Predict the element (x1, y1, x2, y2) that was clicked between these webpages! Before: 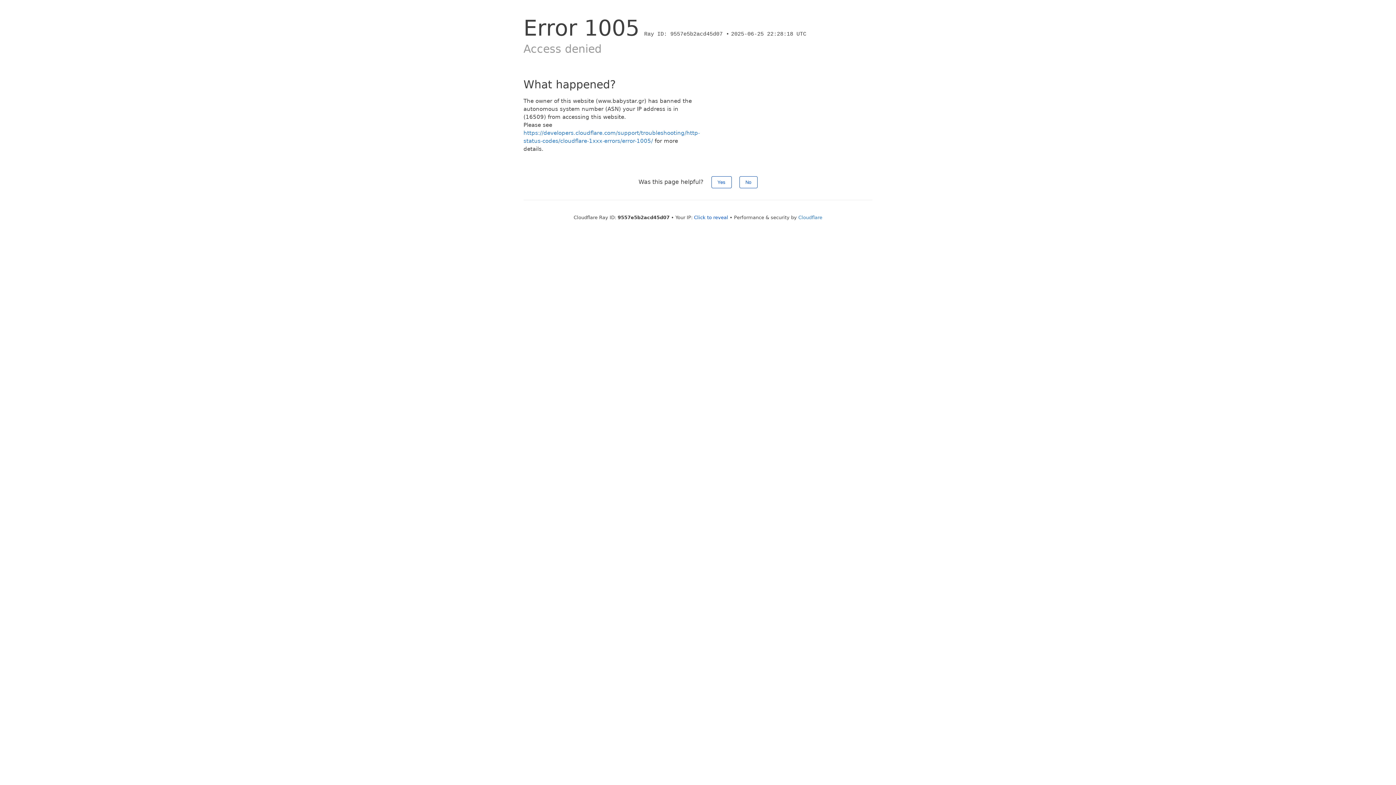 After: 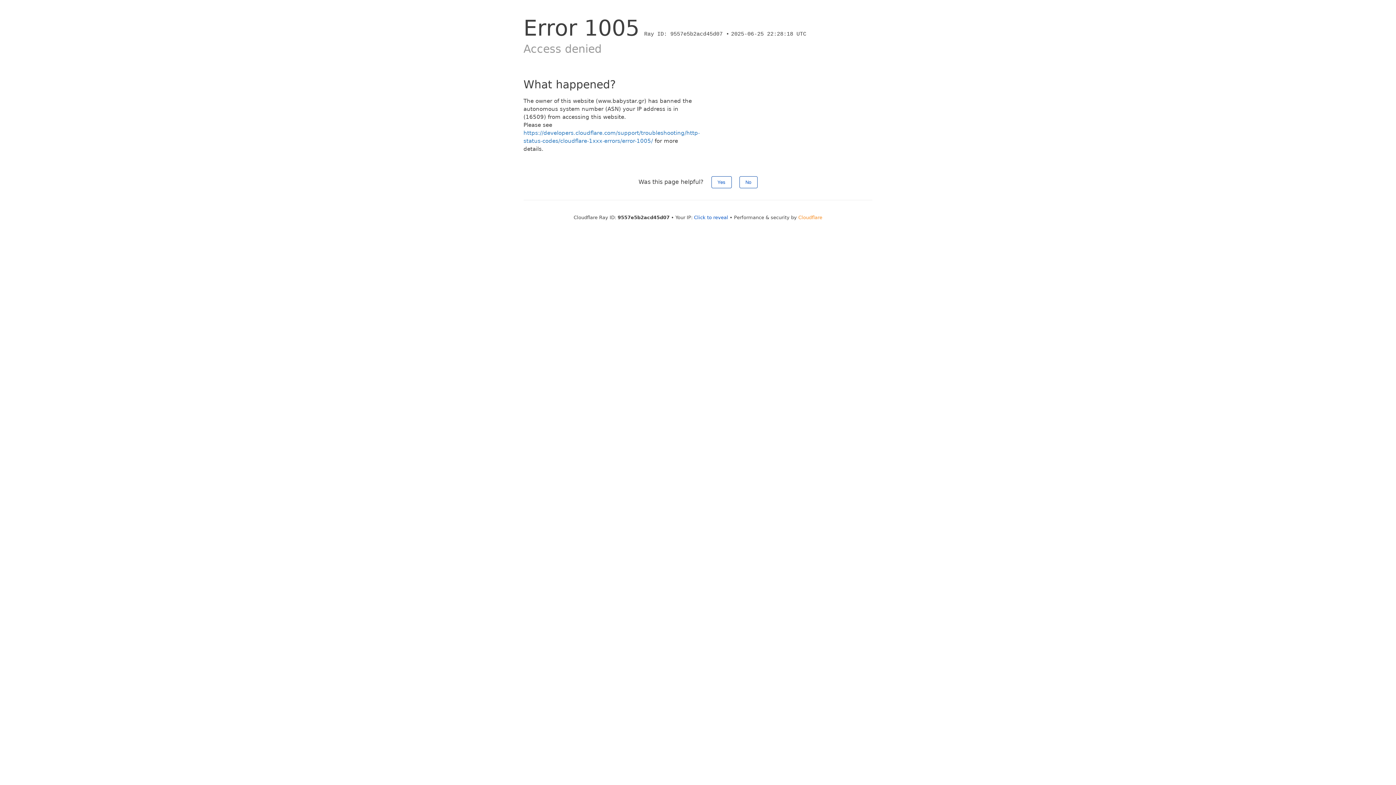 Action: bbox: (798, 214, 822, 220) label: Cloudflare